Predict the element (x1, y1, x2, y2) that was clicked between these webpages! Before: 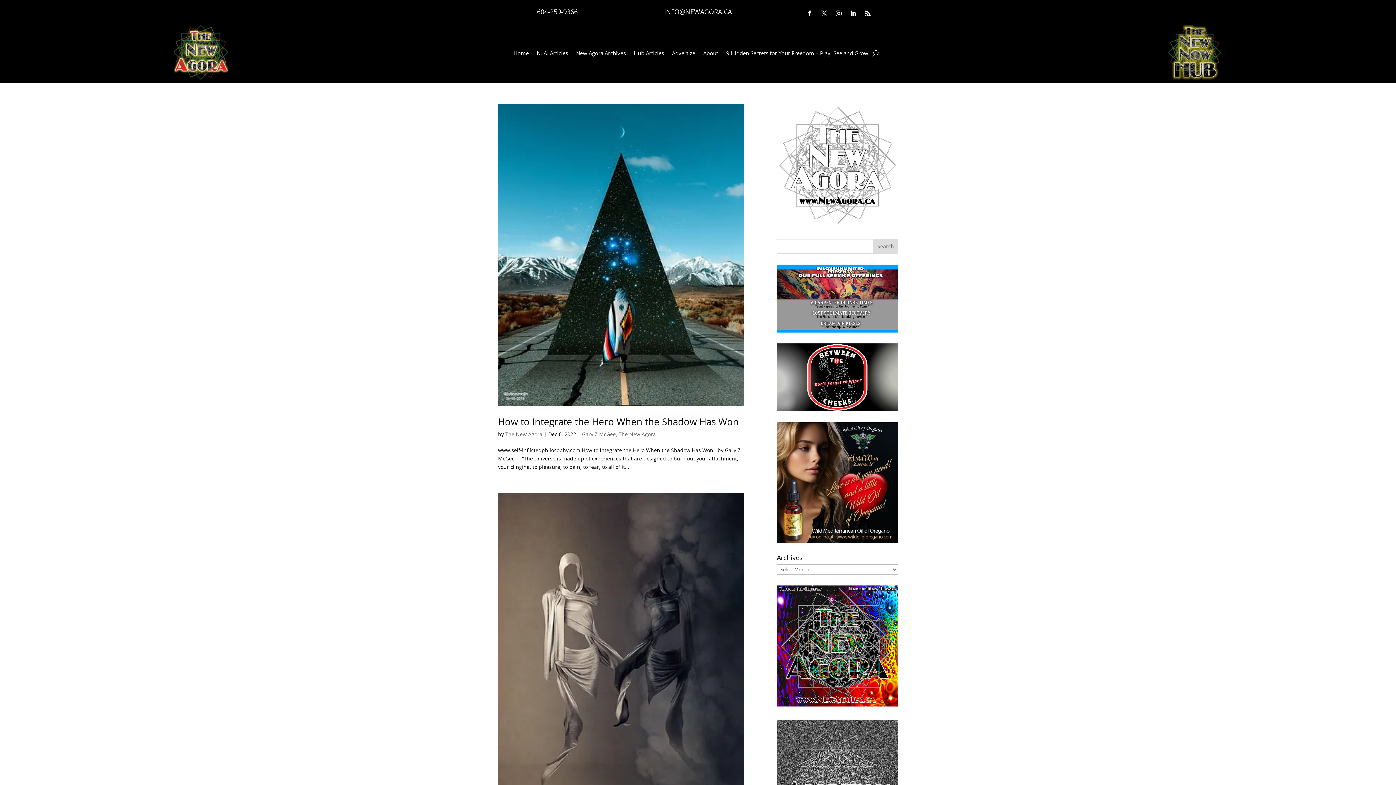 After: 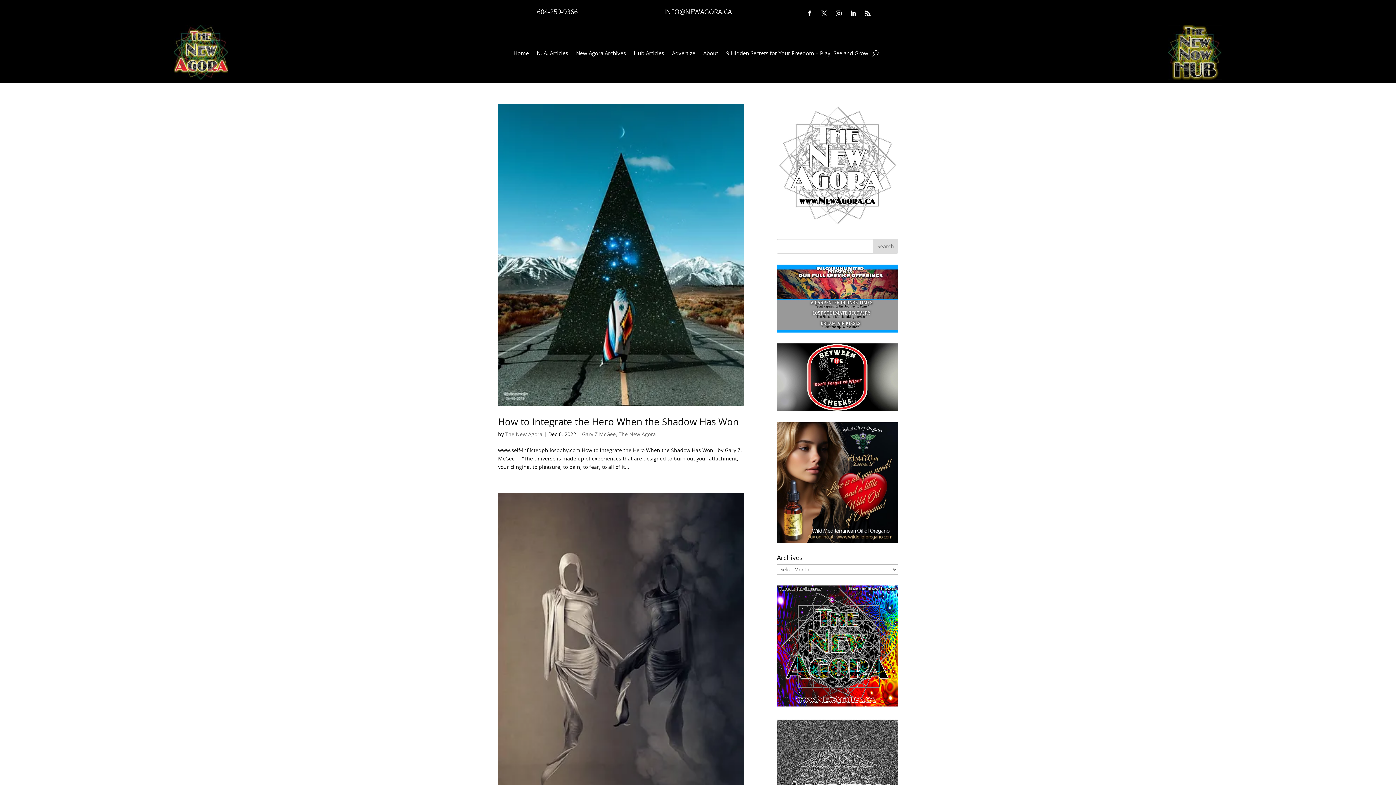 Action: bbox: (862, 7, 873, 19)